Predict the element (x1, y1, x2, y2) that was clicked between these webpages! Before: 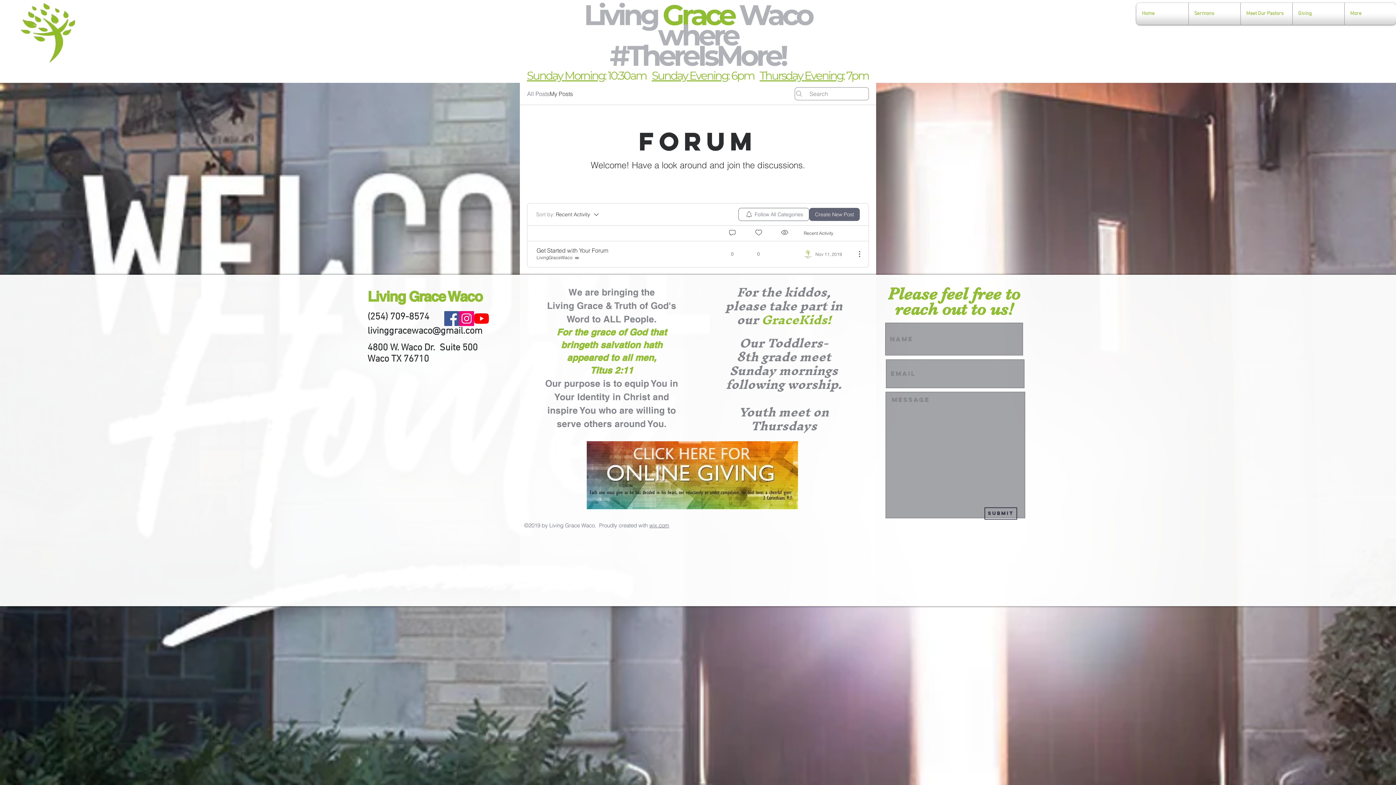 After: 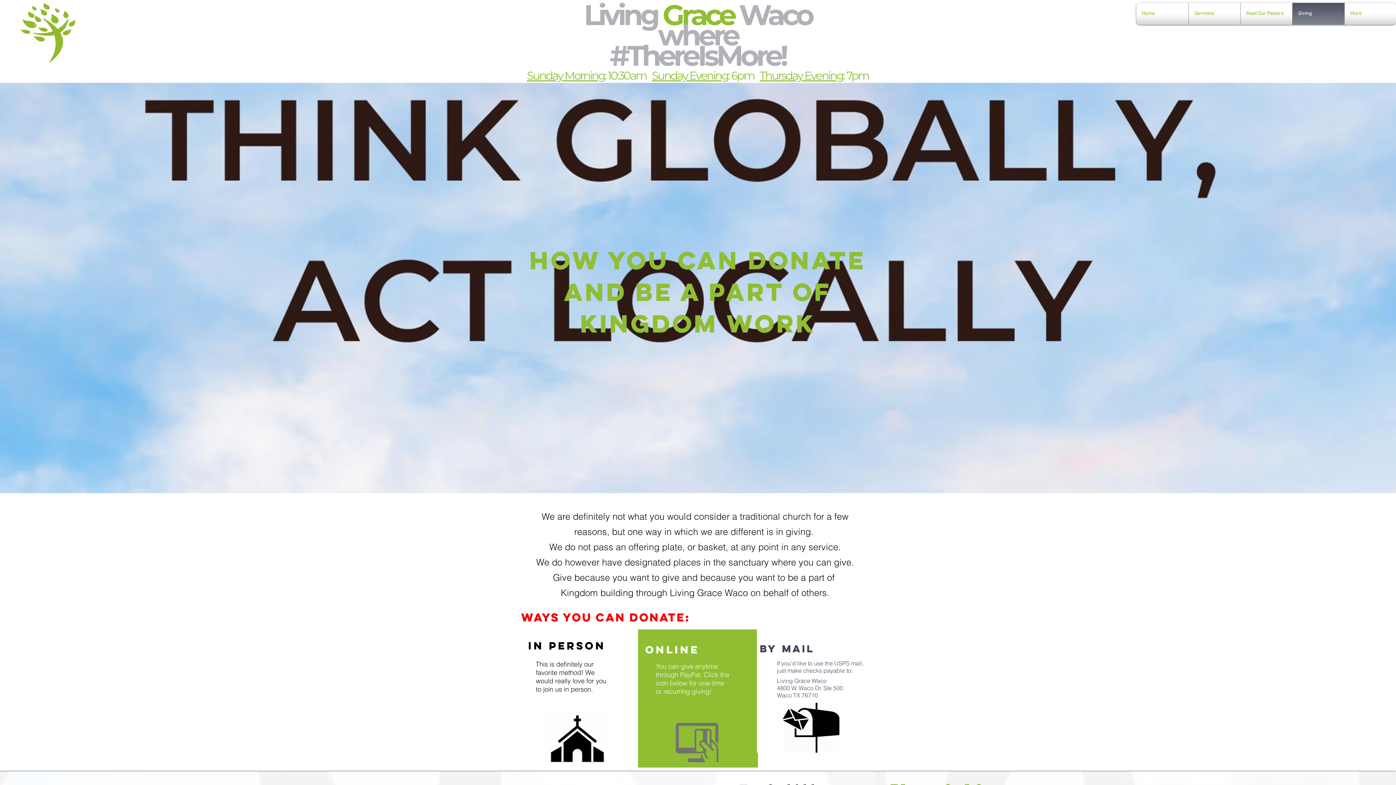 Action: label: Giving bbox: (1294, 2, 1342, 24)